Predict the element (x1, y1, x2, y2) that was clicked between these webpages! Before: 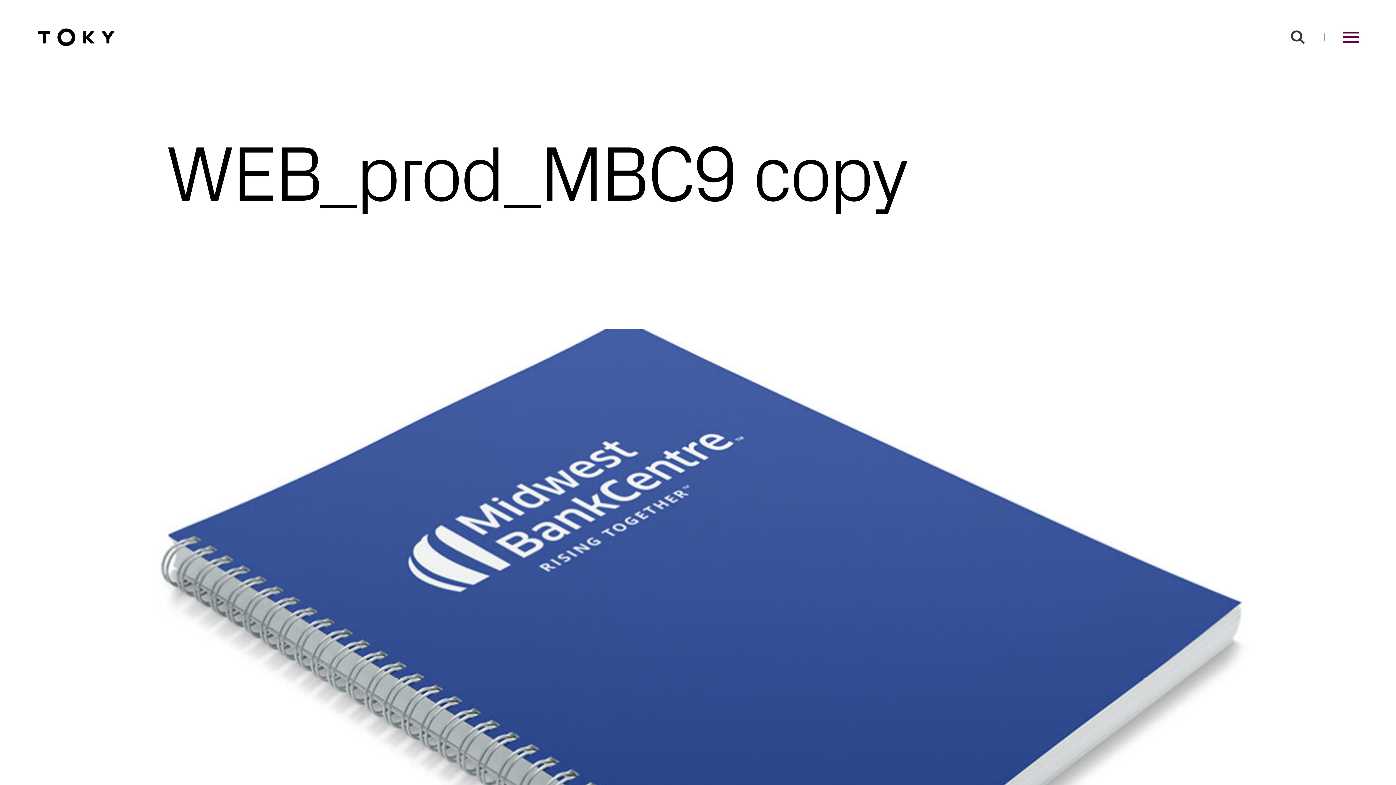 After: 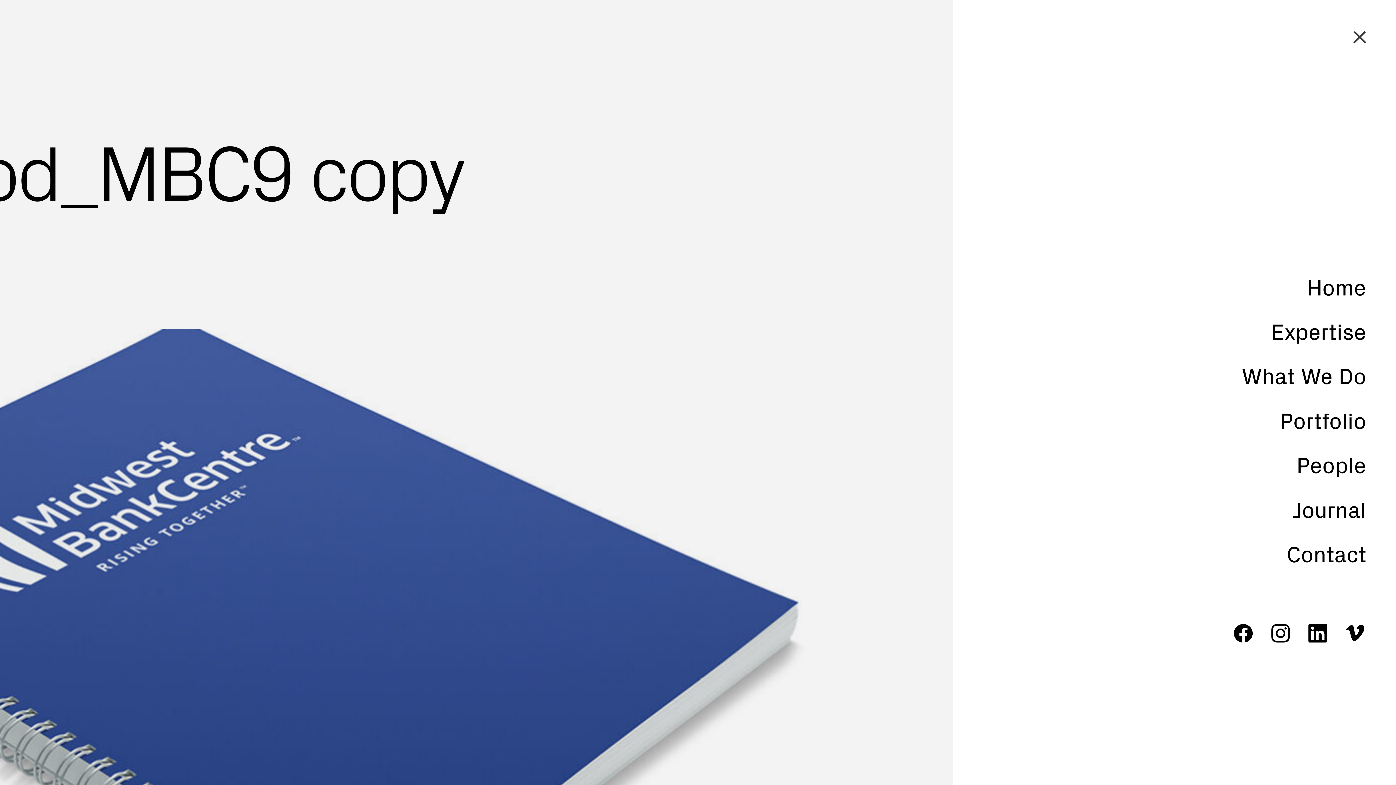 Action: bbox: (1330, 16, 1371, 57)